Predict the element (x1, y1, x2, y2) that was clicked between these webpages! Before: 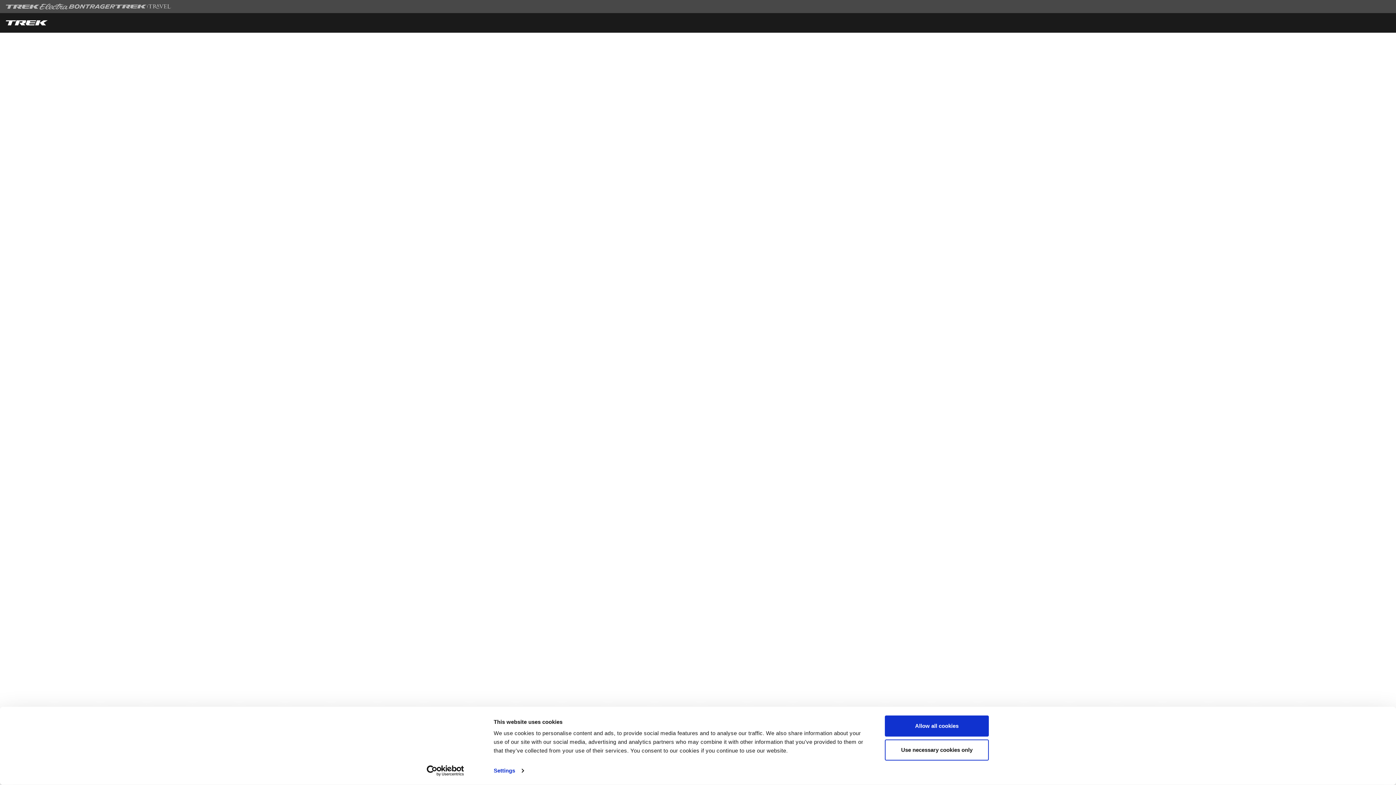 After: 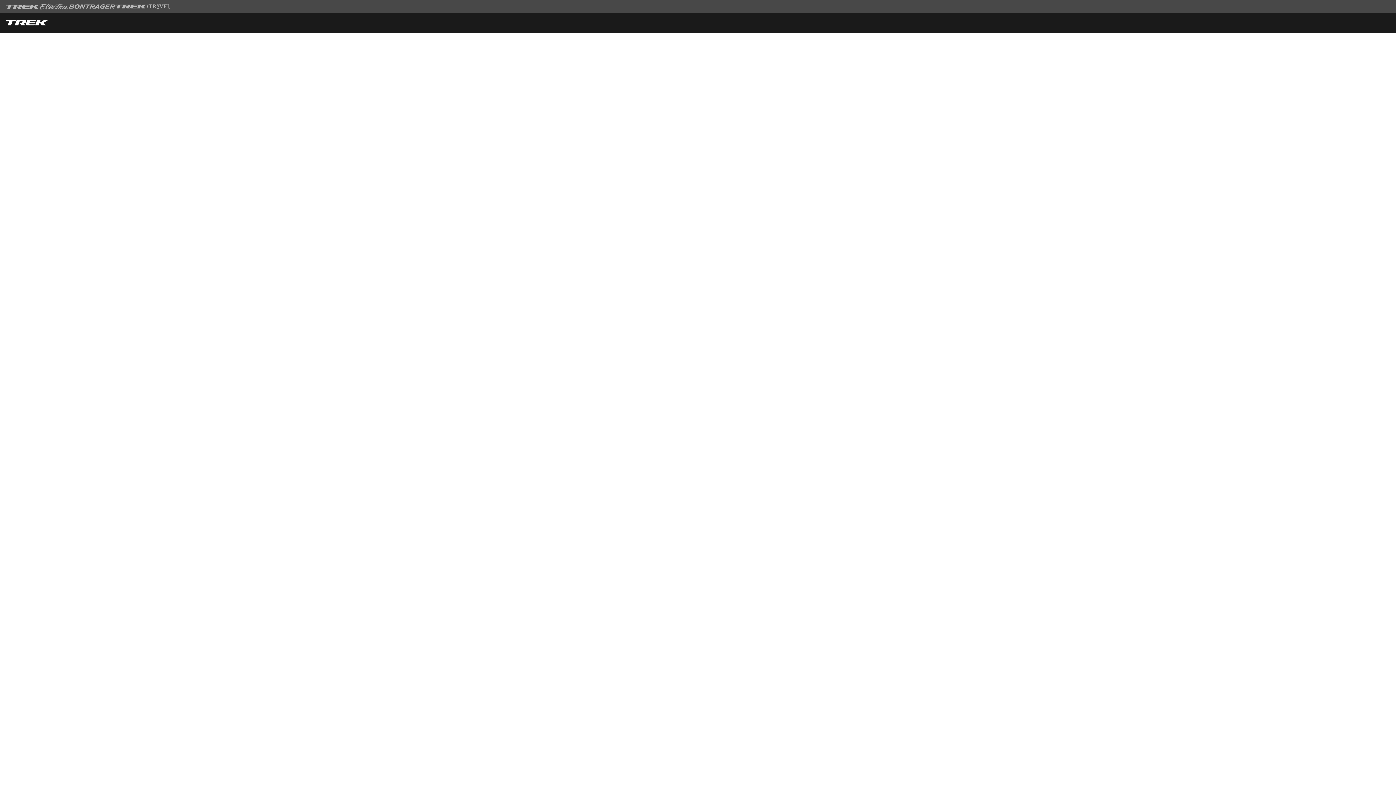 Action: bbox: (885, 739, 989, 760) label: Use necessary cookies only